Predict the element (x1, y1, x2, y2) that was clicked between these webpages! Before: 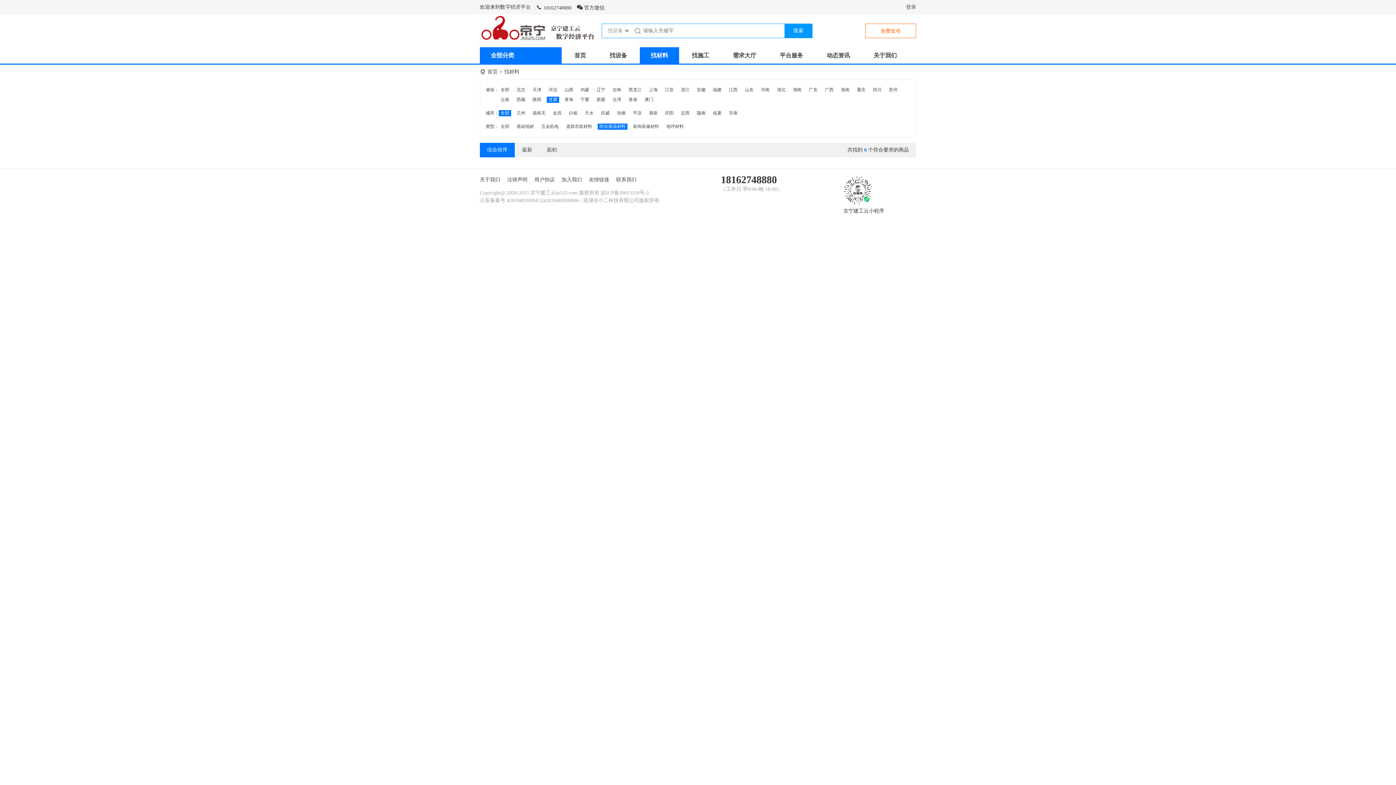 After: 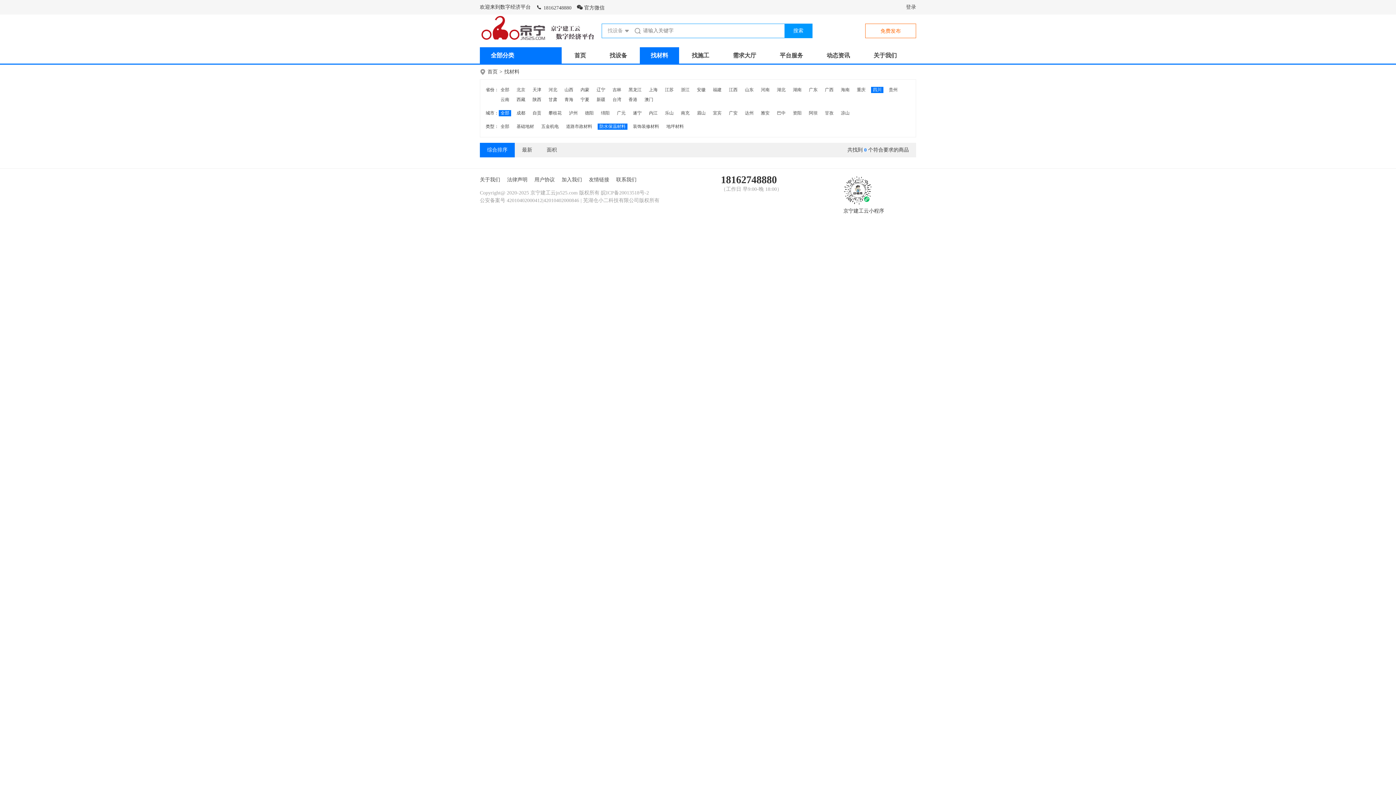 Action: bbox: (871, 86, 883, 93) label: 四川